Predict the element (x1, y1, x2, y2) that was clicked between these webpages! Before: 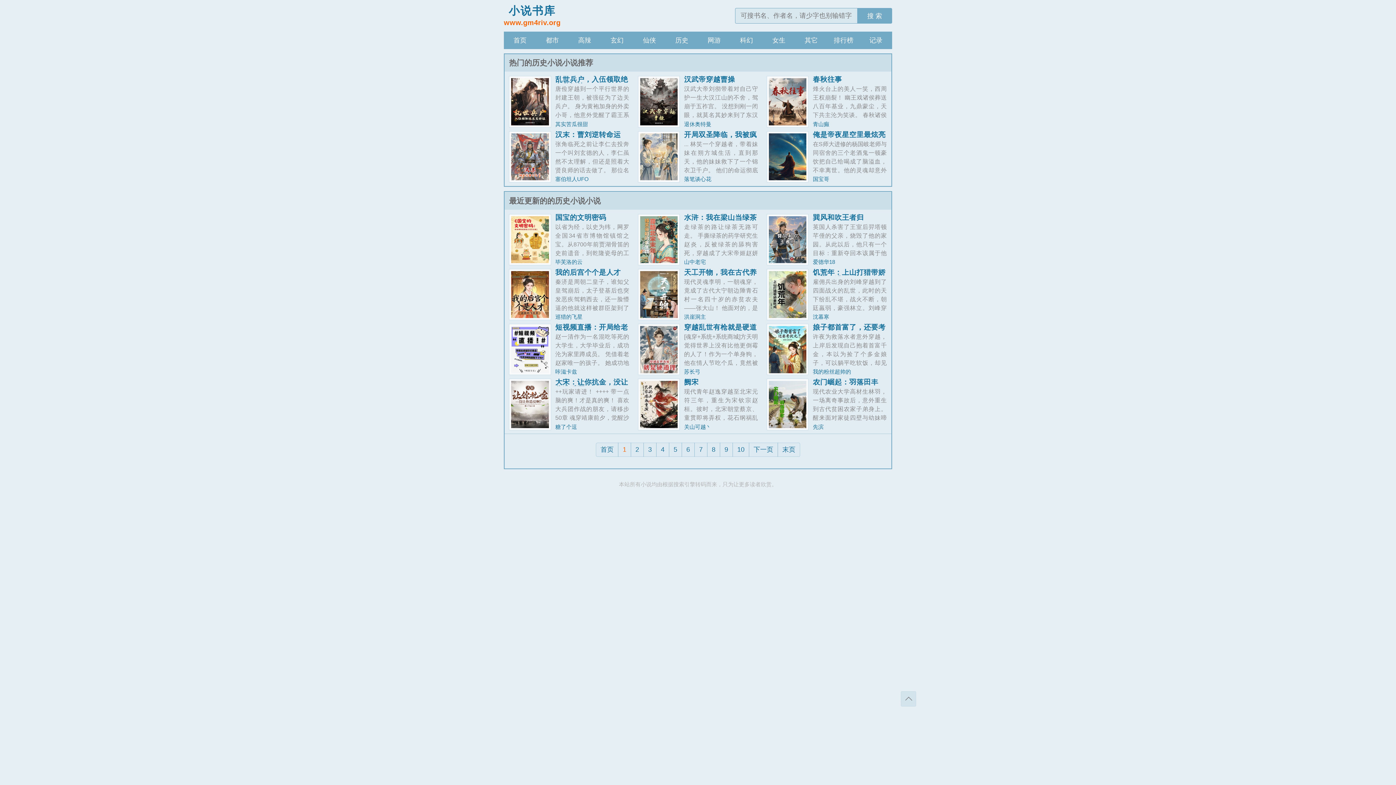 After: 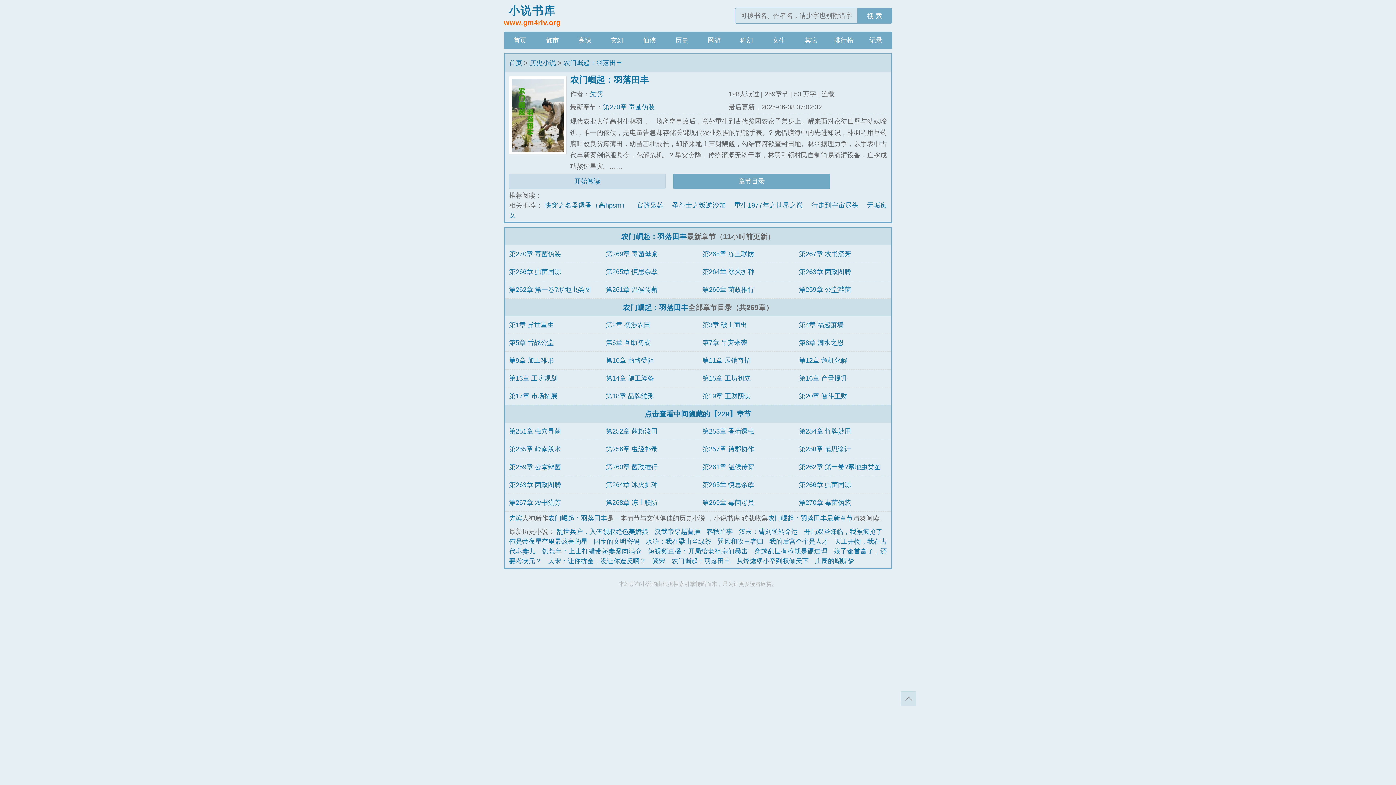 Action: bbox: (766, 422, 808, 432)